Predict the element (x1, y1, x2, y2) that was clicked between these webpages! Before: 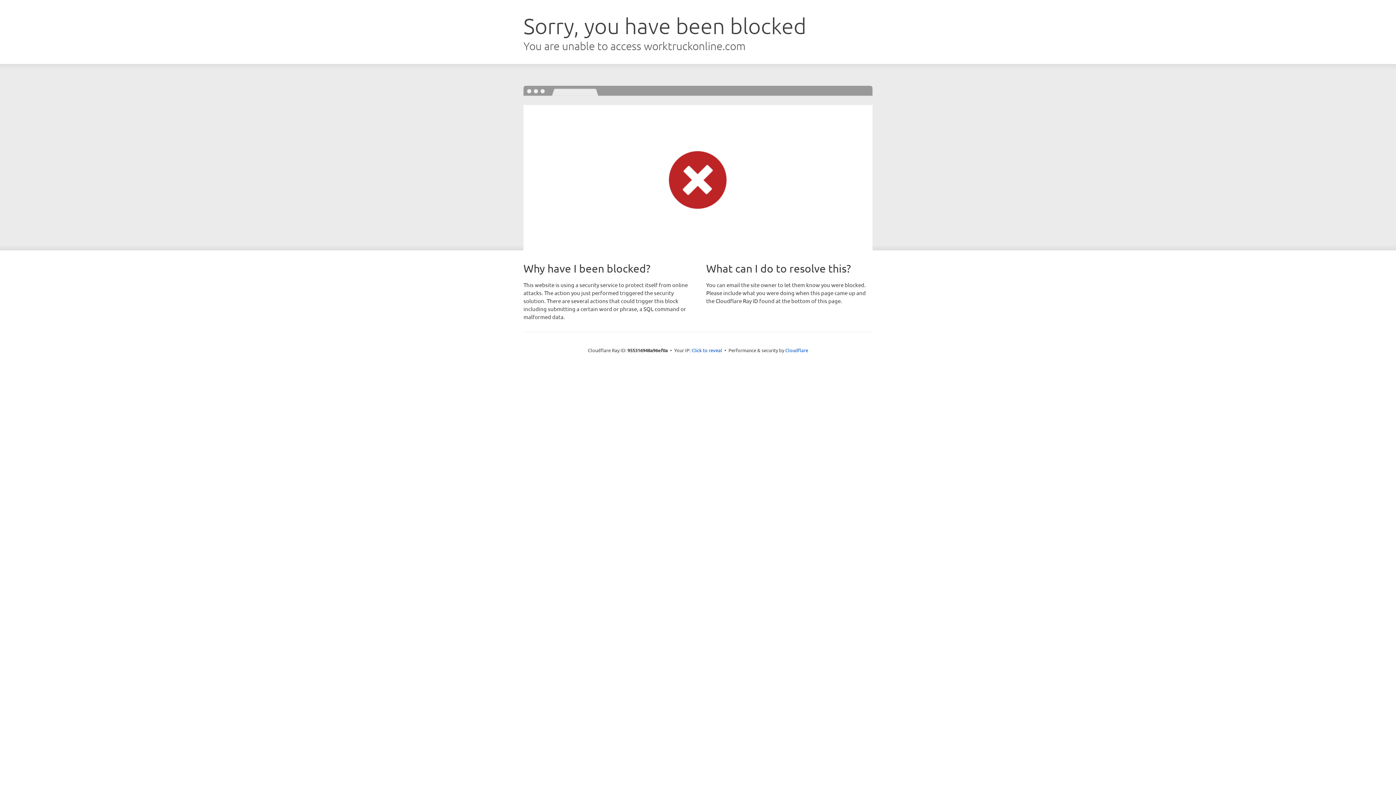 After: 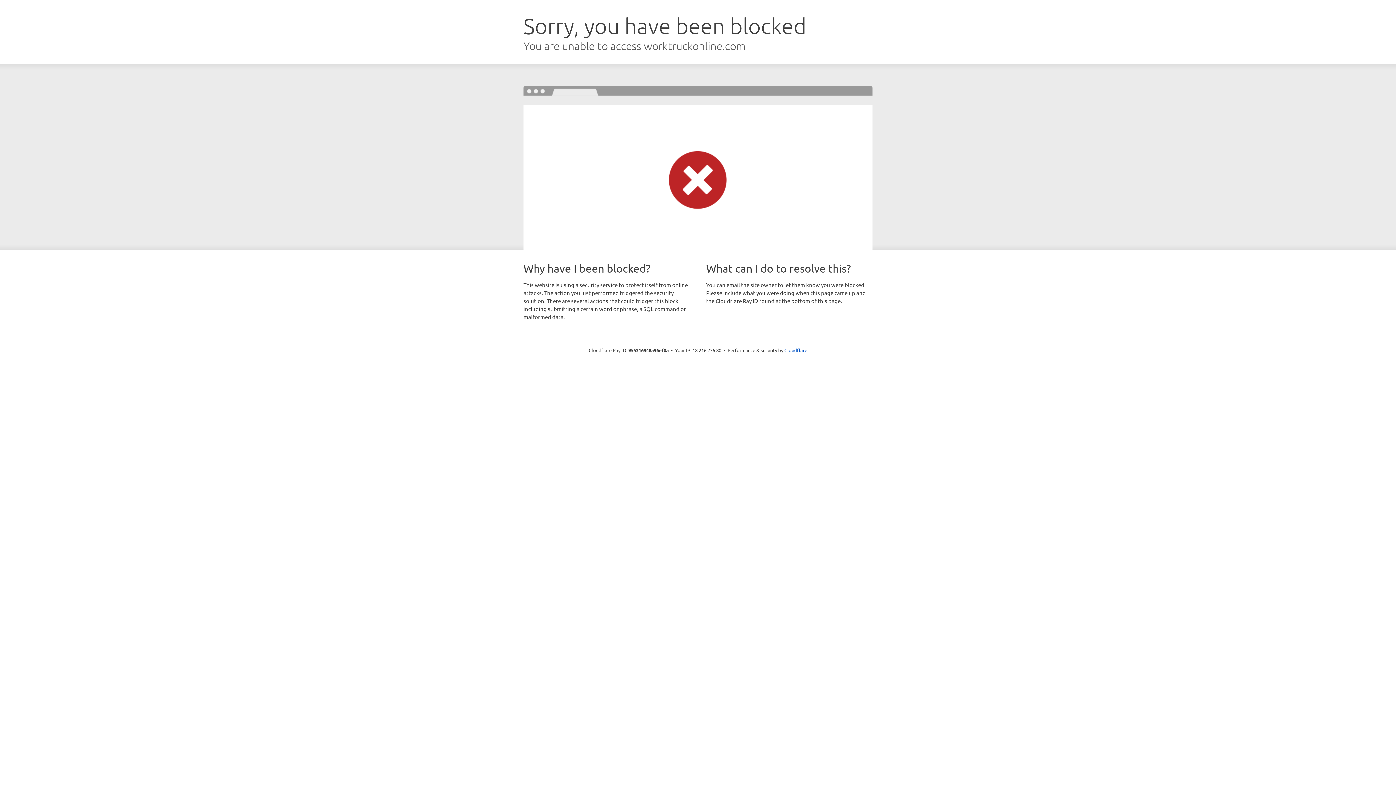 Action: label: Click to reveal bbox: (691, 346, 722, 353)